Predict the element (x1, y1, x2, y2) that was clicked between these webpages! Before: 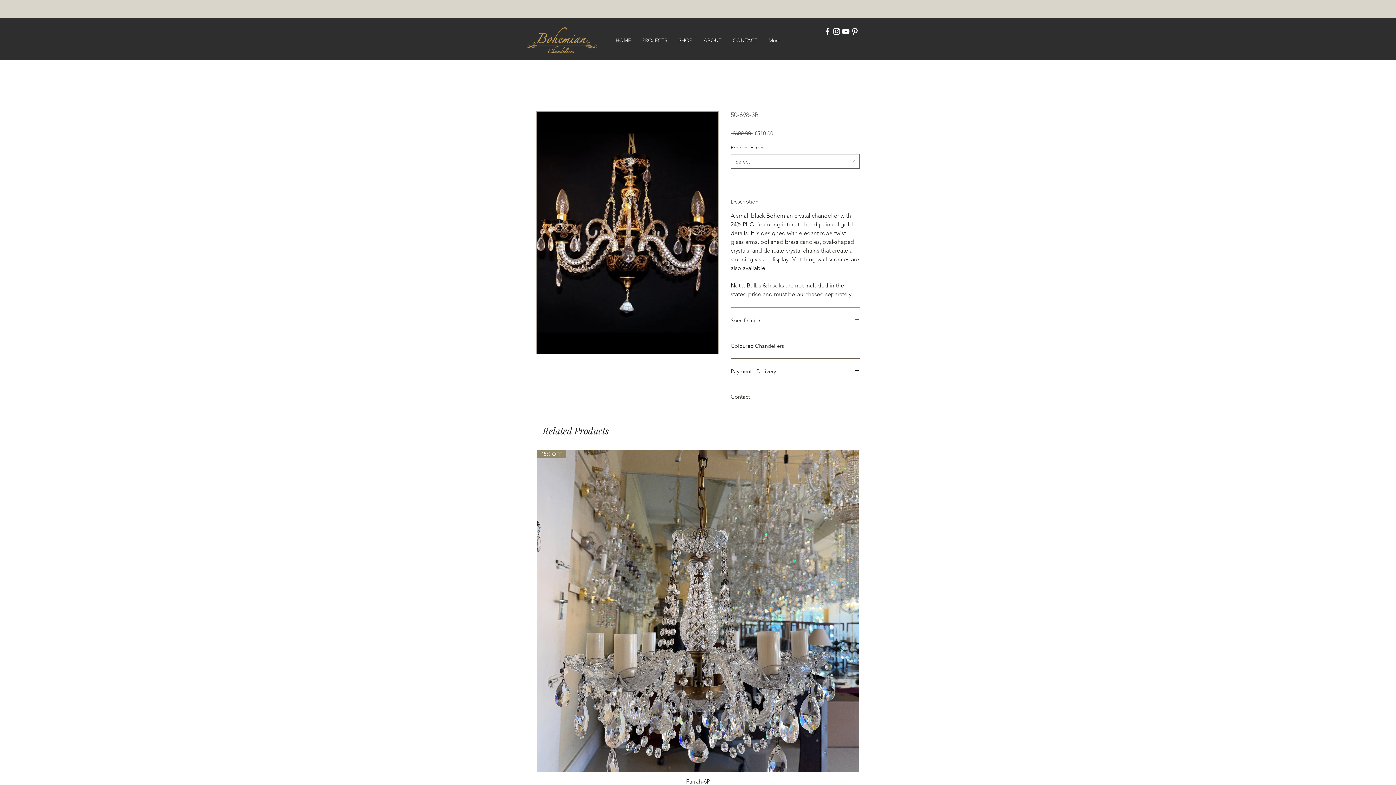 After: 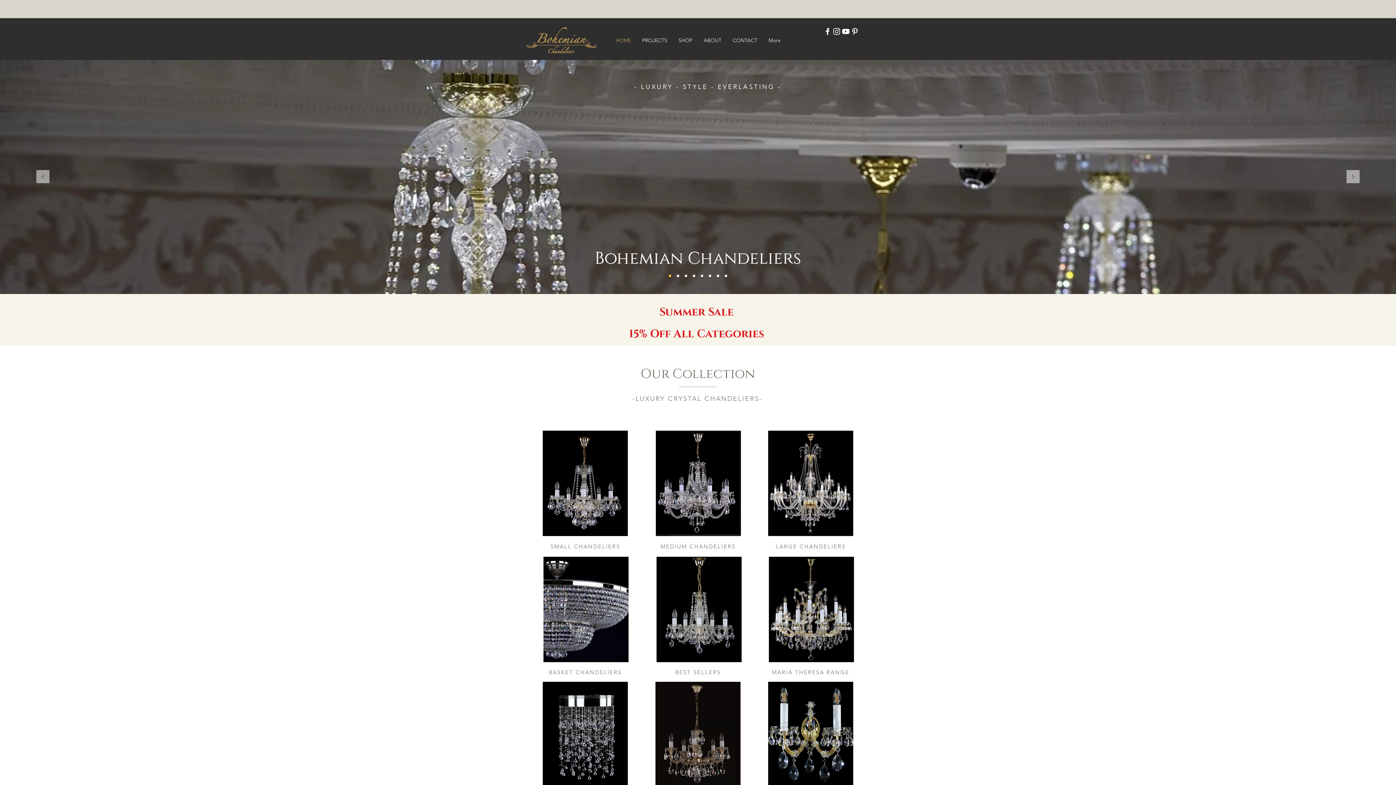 Action: bbox: (610, 33, 636, 47) label: HOME